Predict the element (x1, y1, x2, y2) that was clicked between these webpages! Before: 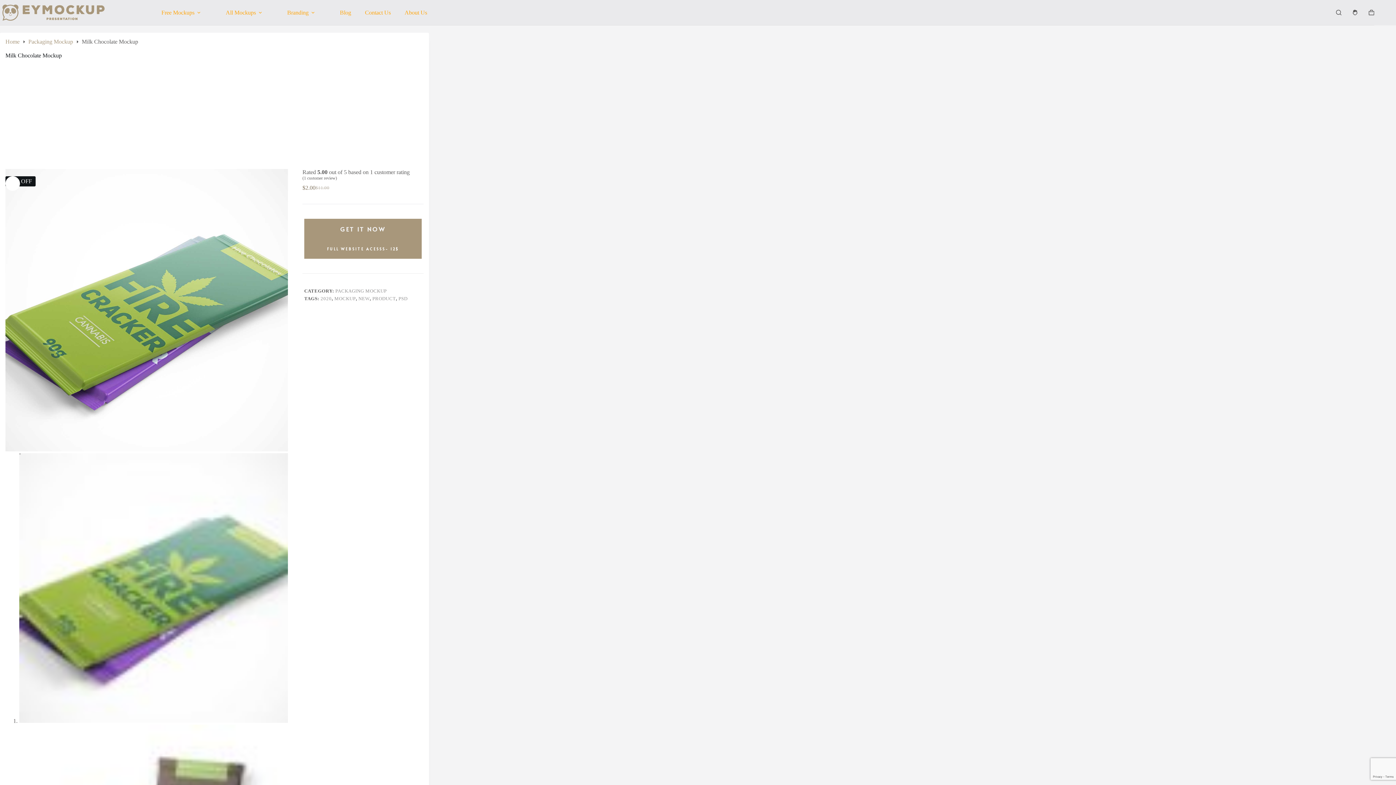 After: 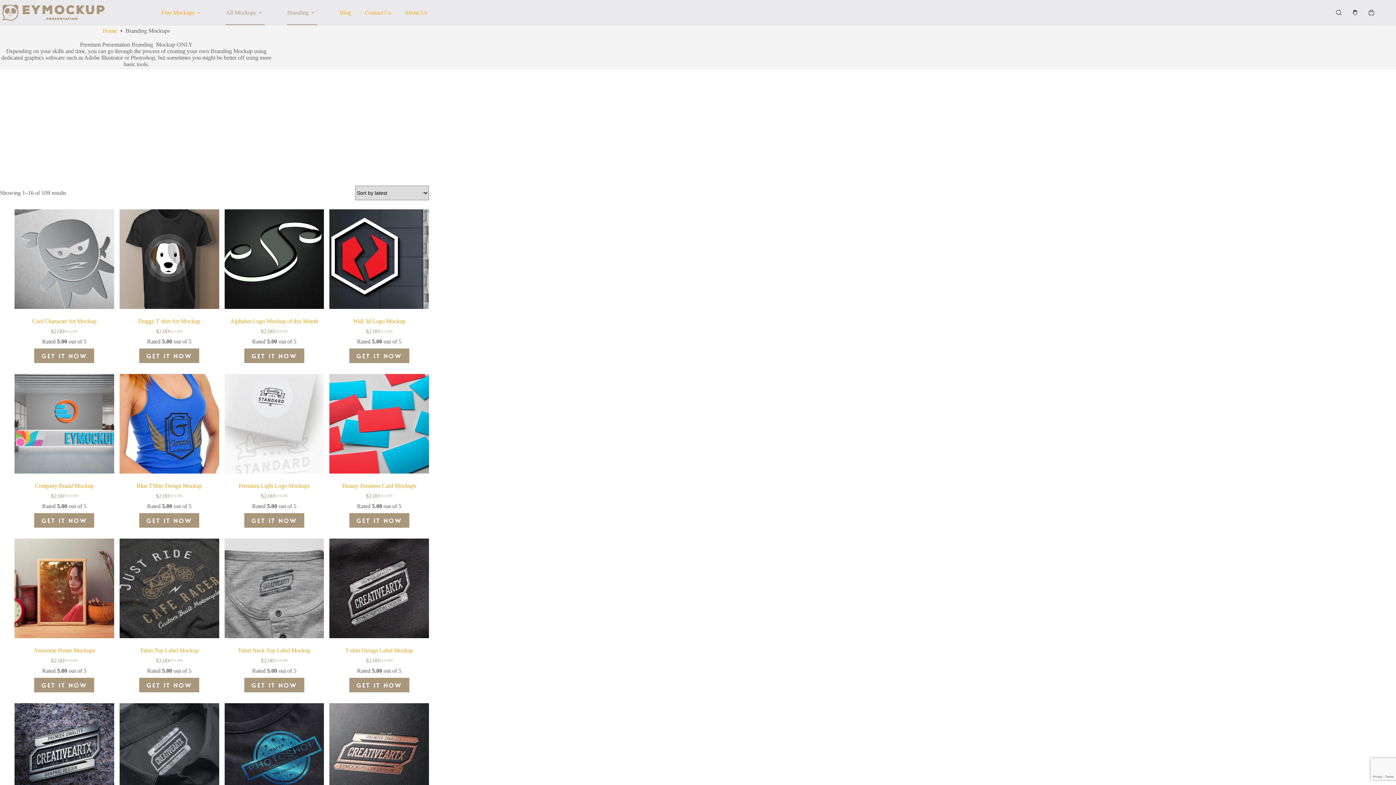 Action: bbox: (280, 0, 324, 25) label: Branding